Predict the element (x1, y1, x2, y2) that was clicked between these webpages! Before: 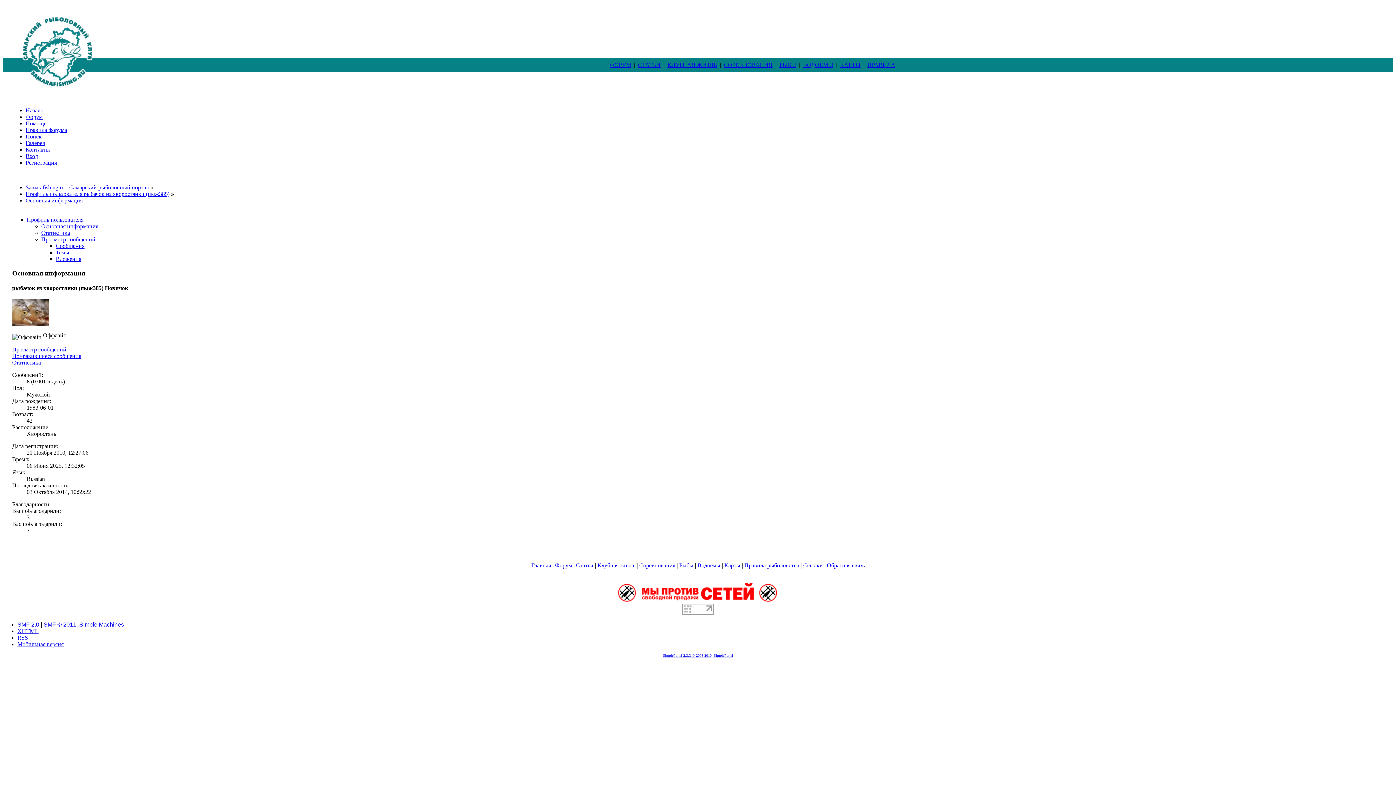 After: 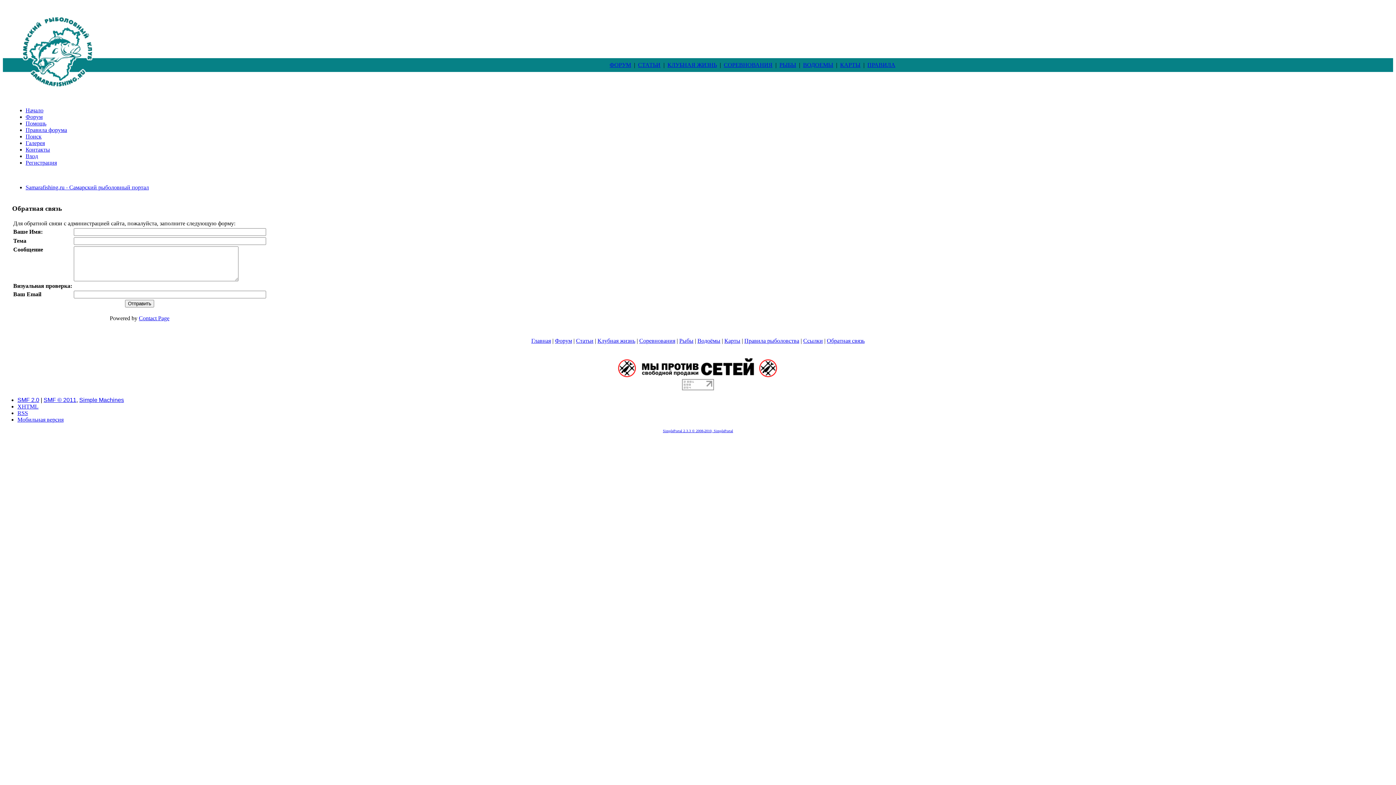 Action: label: Контакты bbox: (25, 146, 50, 152)